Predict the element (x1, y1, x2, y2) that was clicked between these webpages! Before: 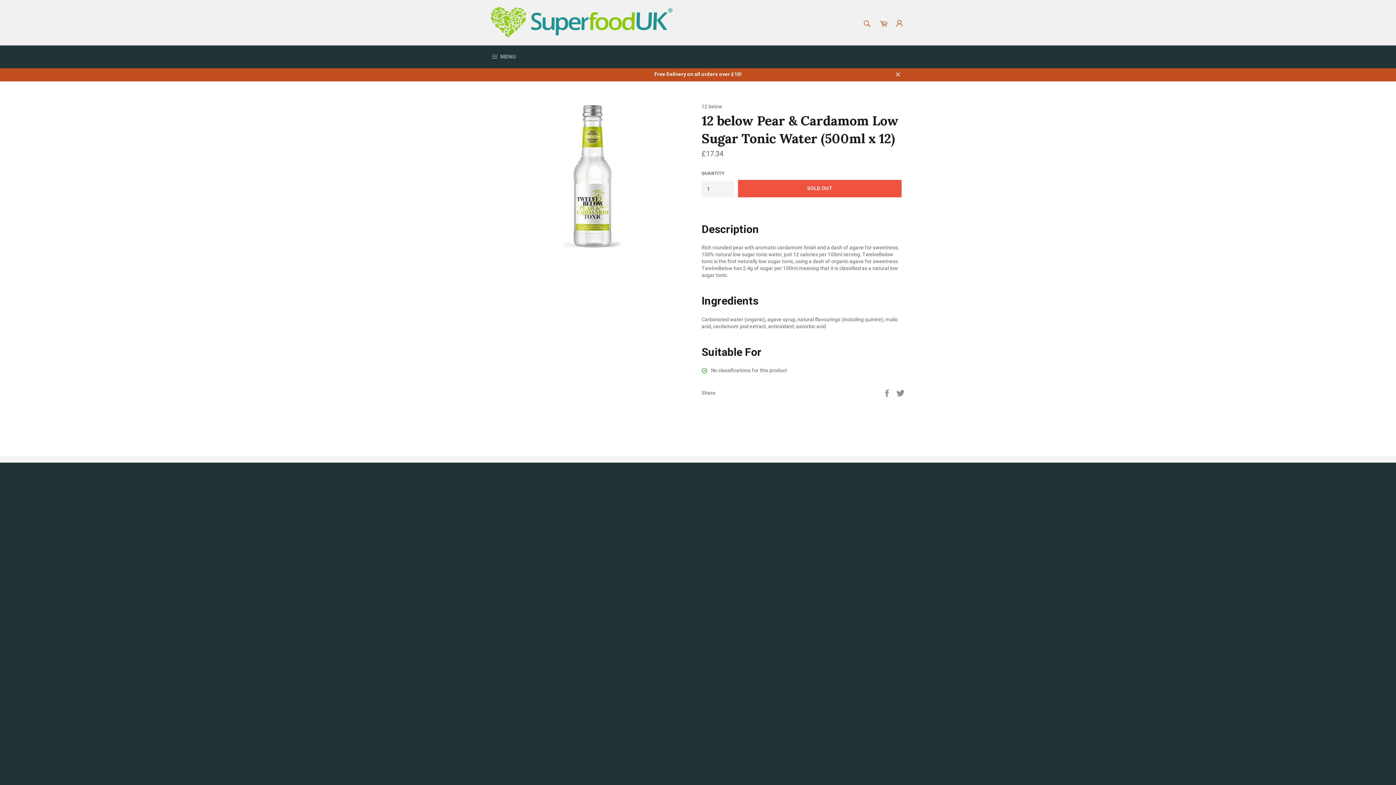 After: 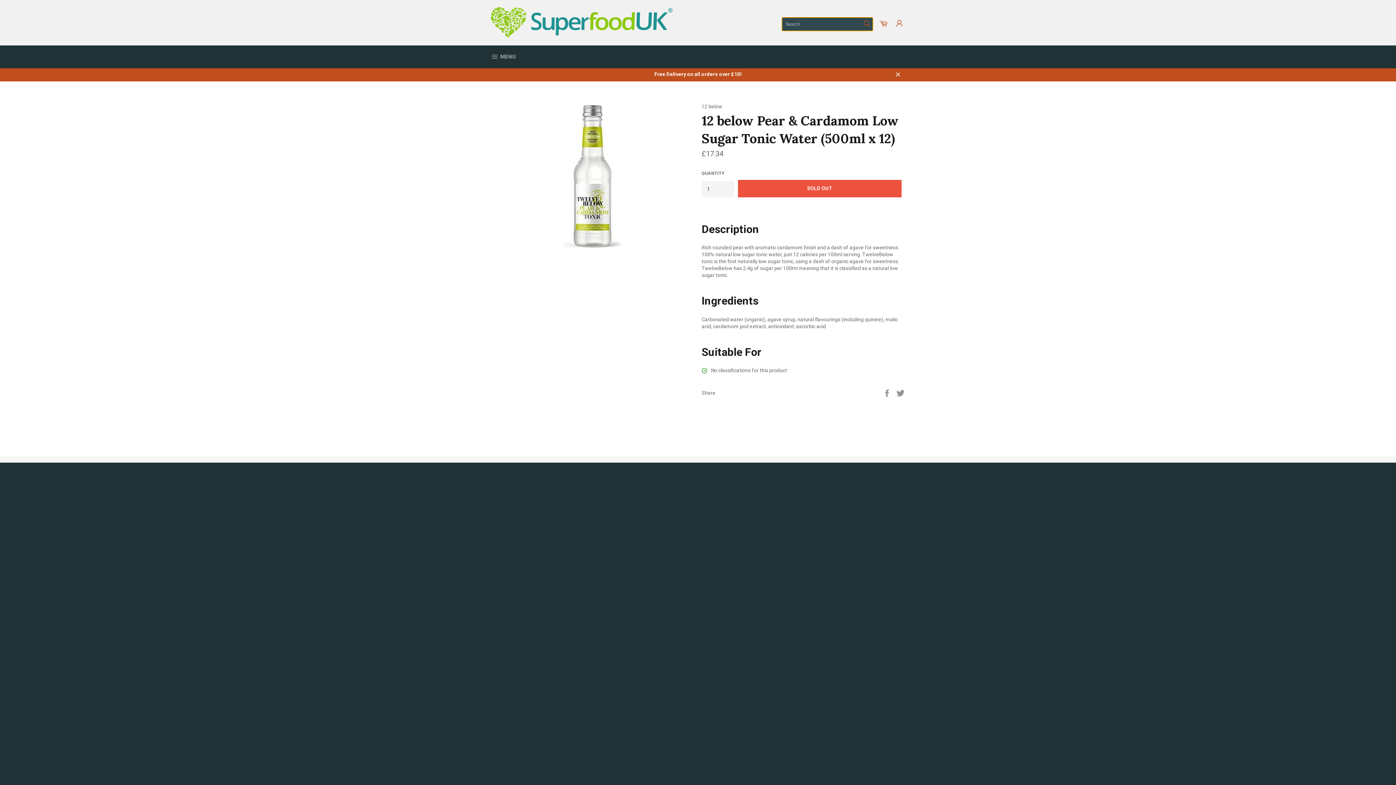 Action: bbox: (859, 16, 874, 31) label: Search